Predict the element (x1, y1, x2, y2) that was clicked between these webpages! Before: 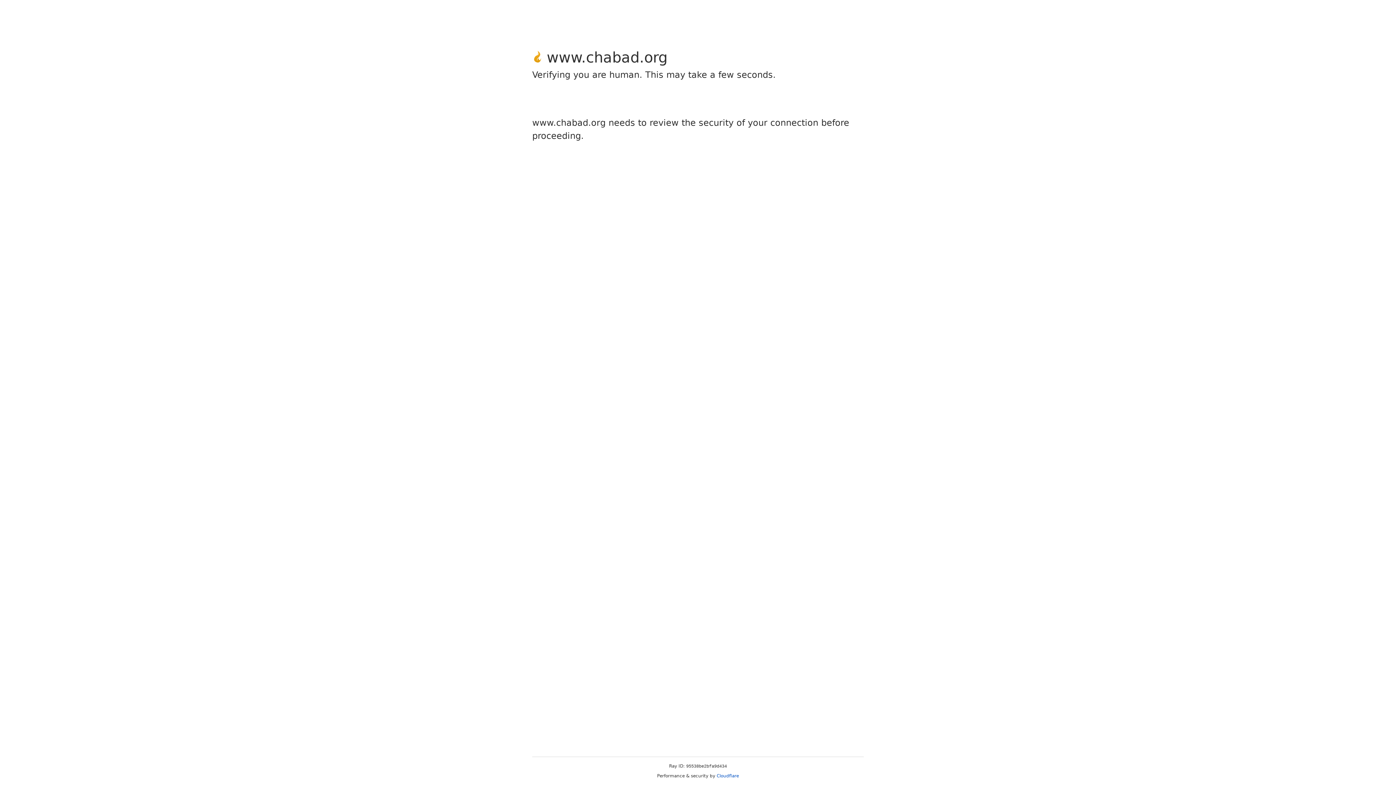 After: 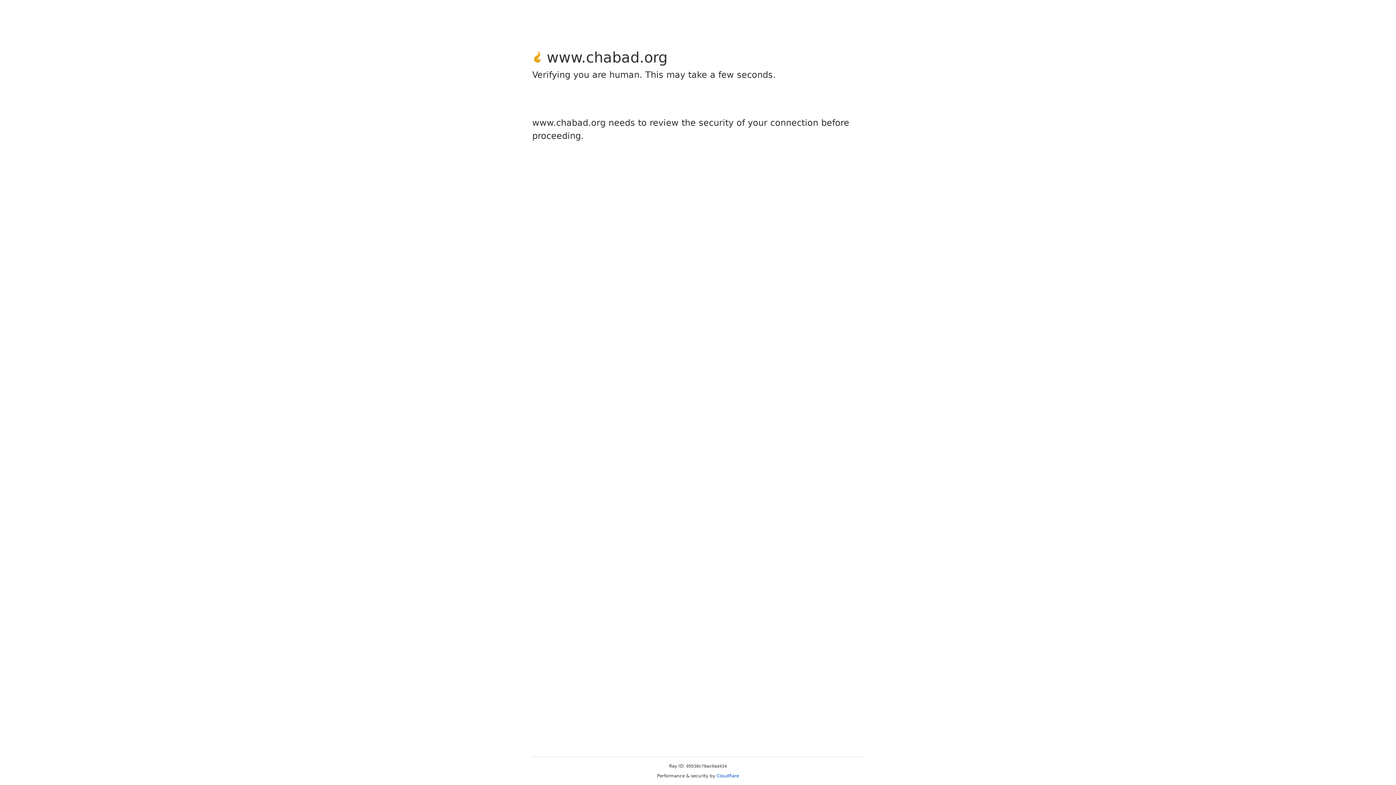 Action: bbox: (716, 773, 739, 778) label: Cloudflare